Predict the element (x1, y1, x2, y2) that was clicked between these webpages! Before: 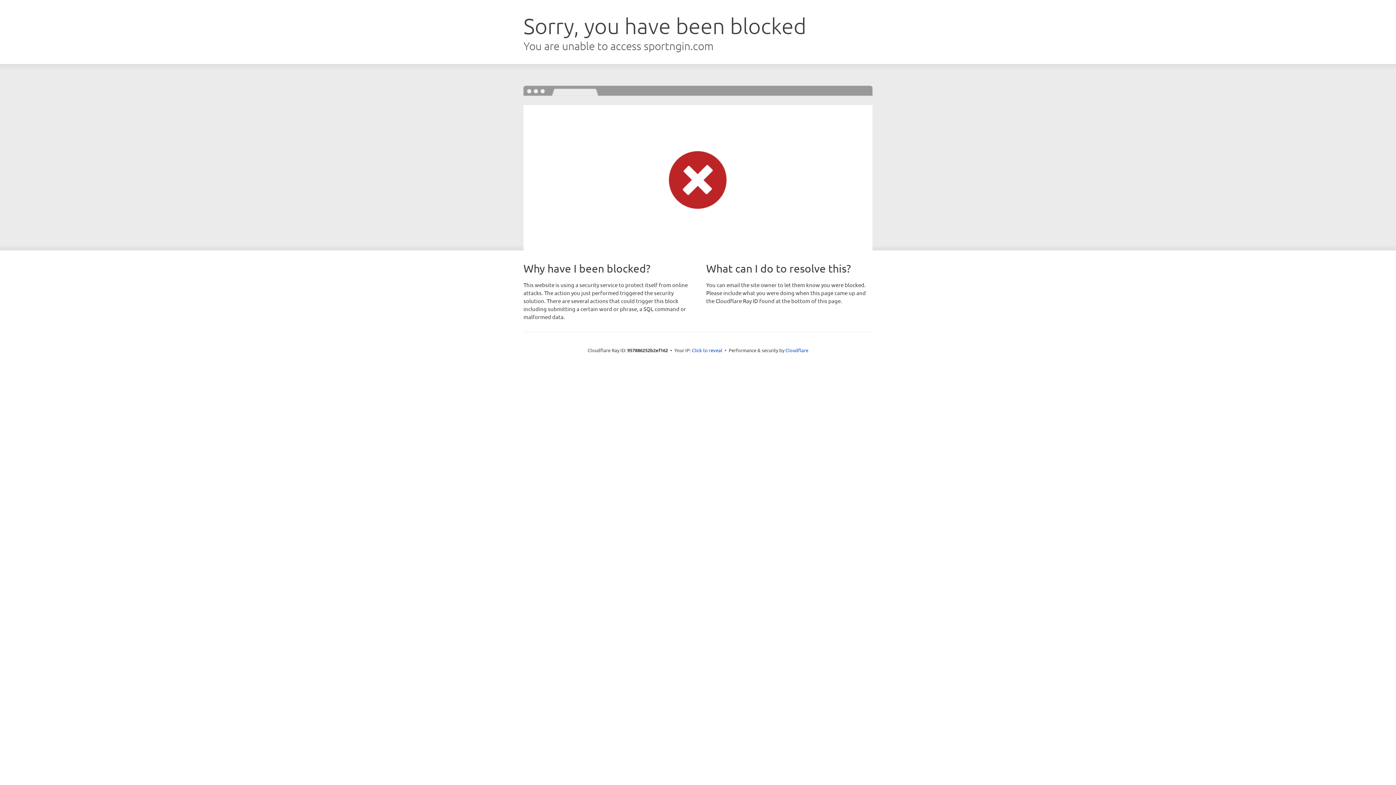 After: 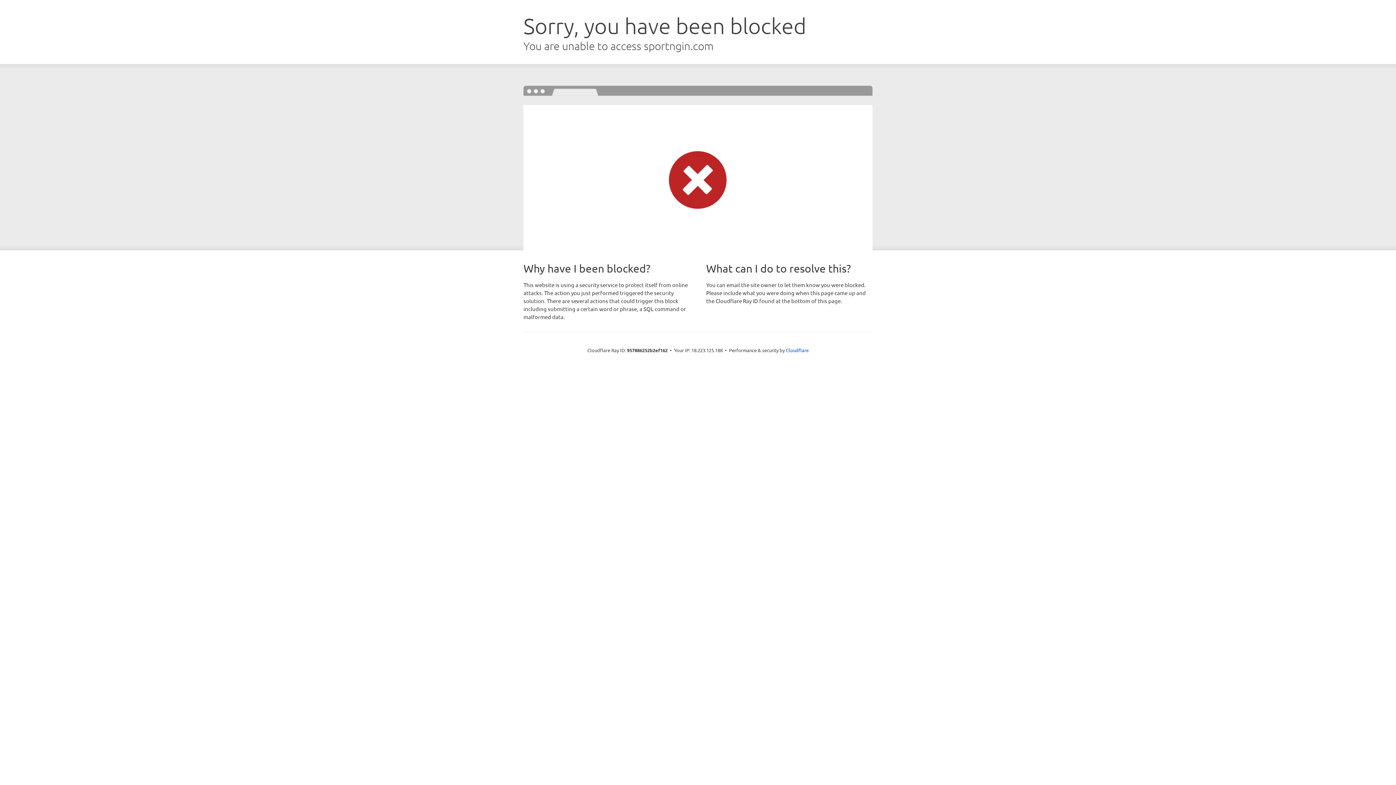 Action: bbox: (692, 346, 722, 353) label: Click to reveal